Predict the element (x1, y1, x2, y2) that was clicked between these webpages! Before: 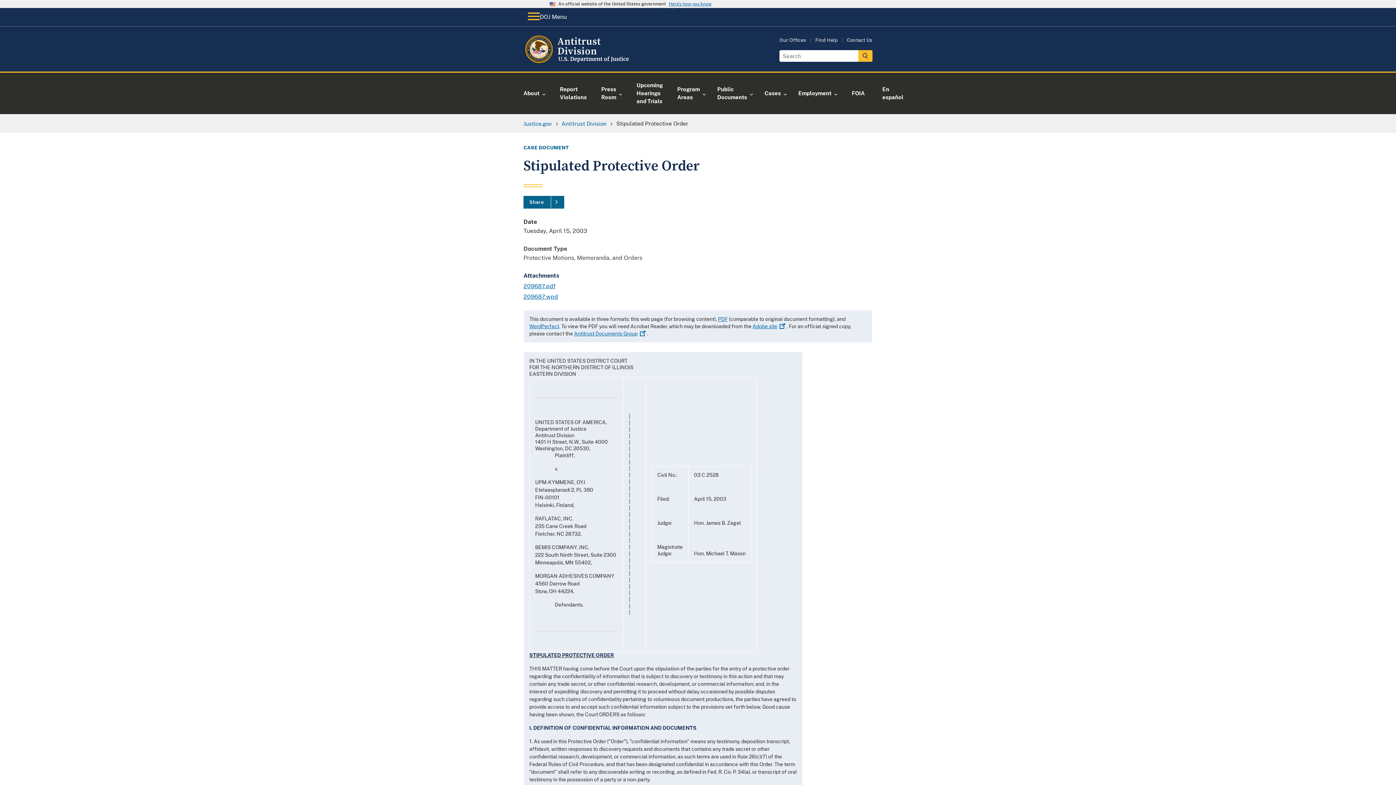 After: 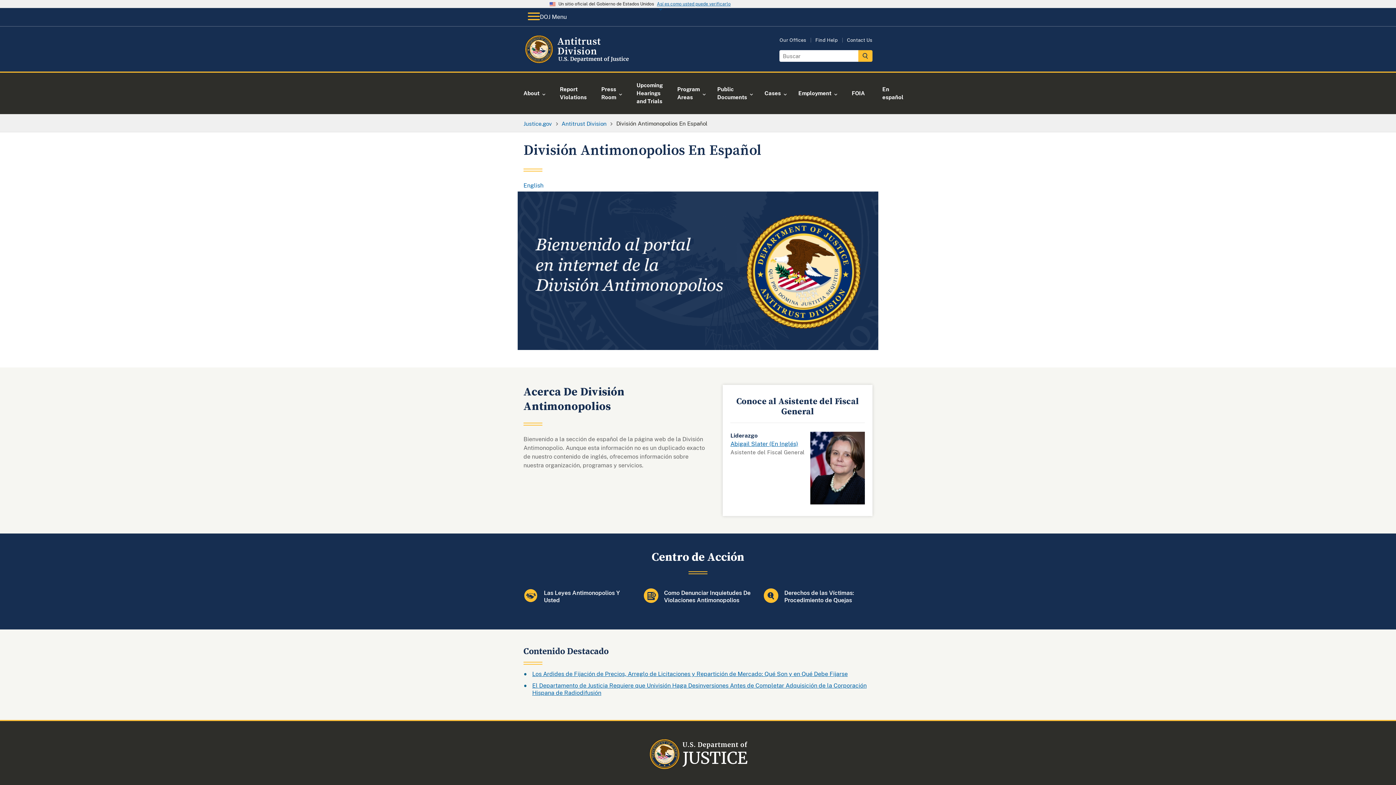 Action: label: En español bbox: (873, 72, 912, 114)